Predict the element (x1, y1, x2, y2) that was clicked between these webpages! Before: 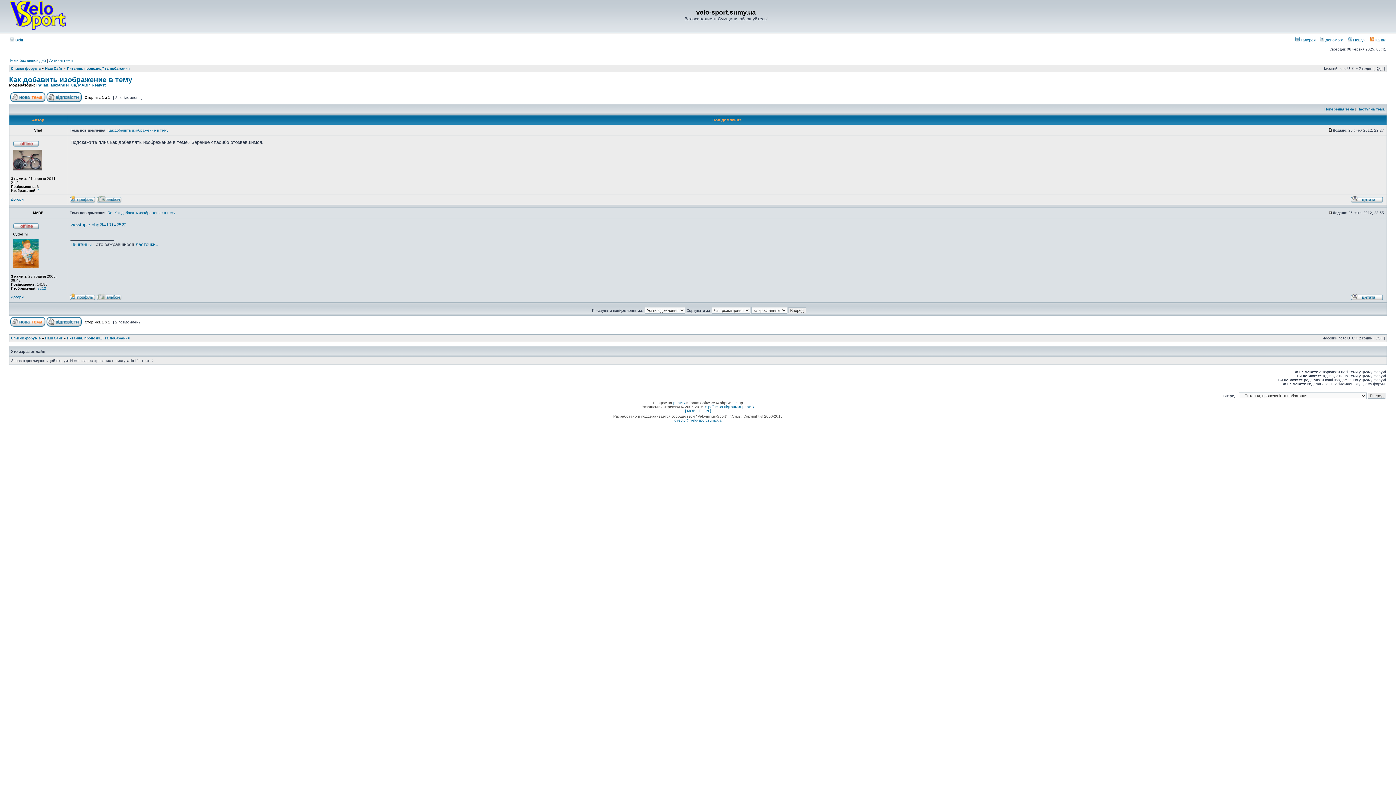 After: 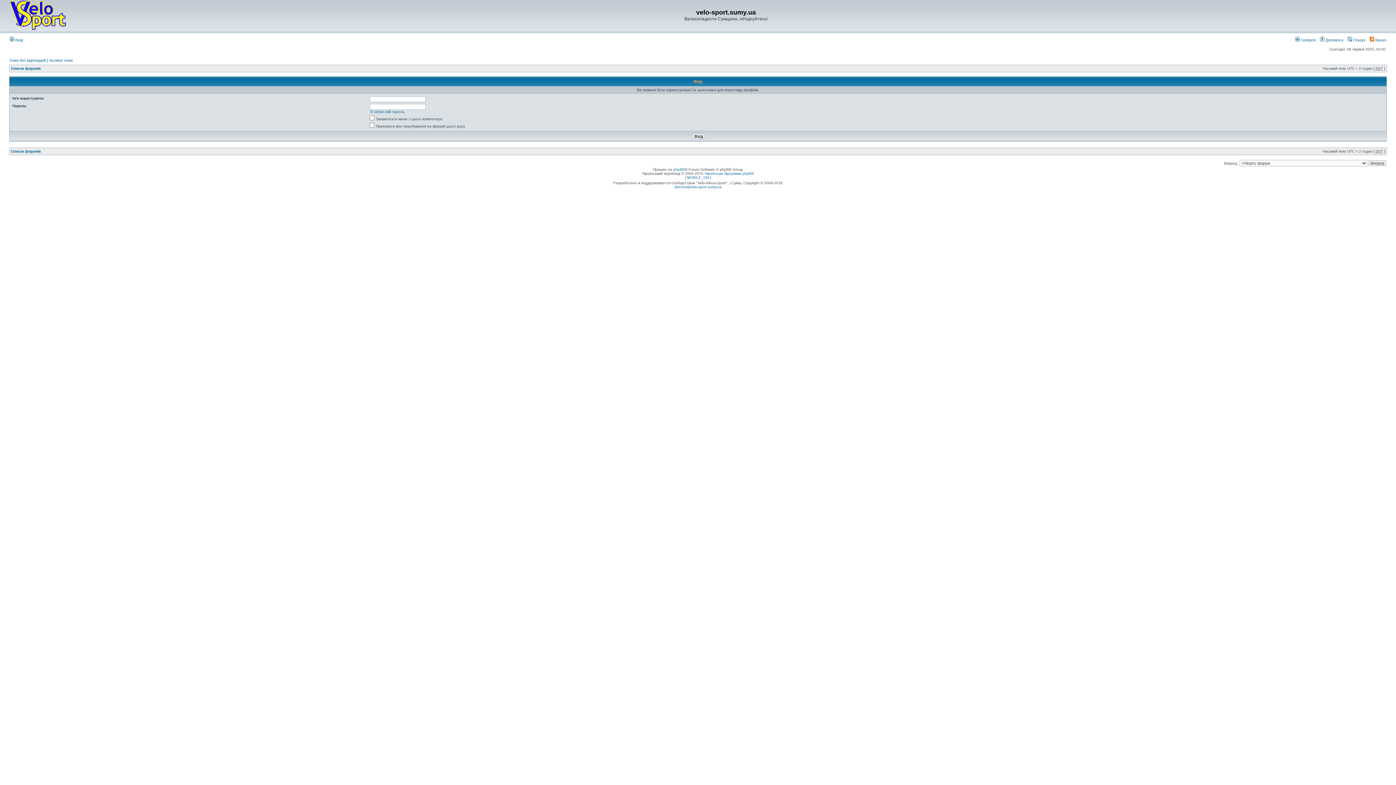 Action: label: Indian bbox: (36, 82, 48, 87)